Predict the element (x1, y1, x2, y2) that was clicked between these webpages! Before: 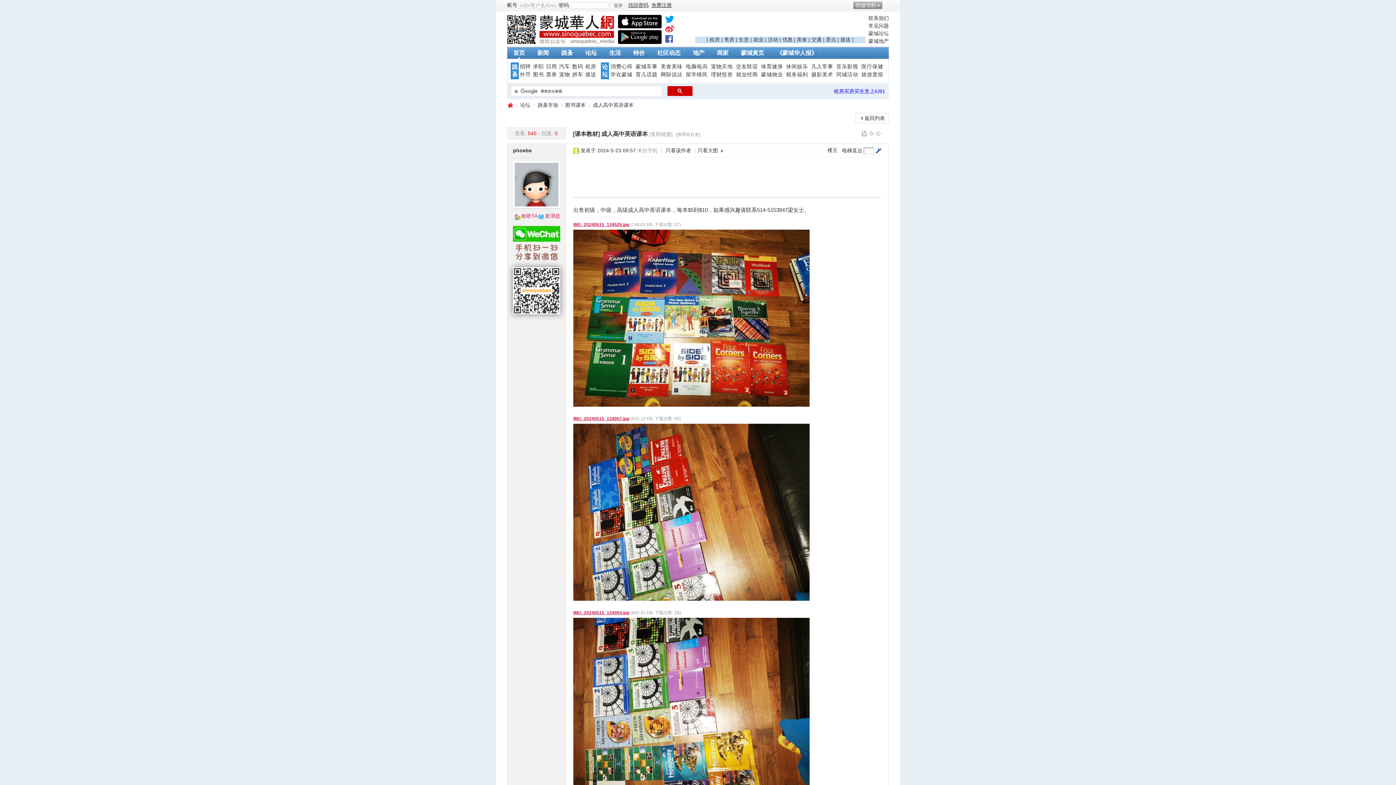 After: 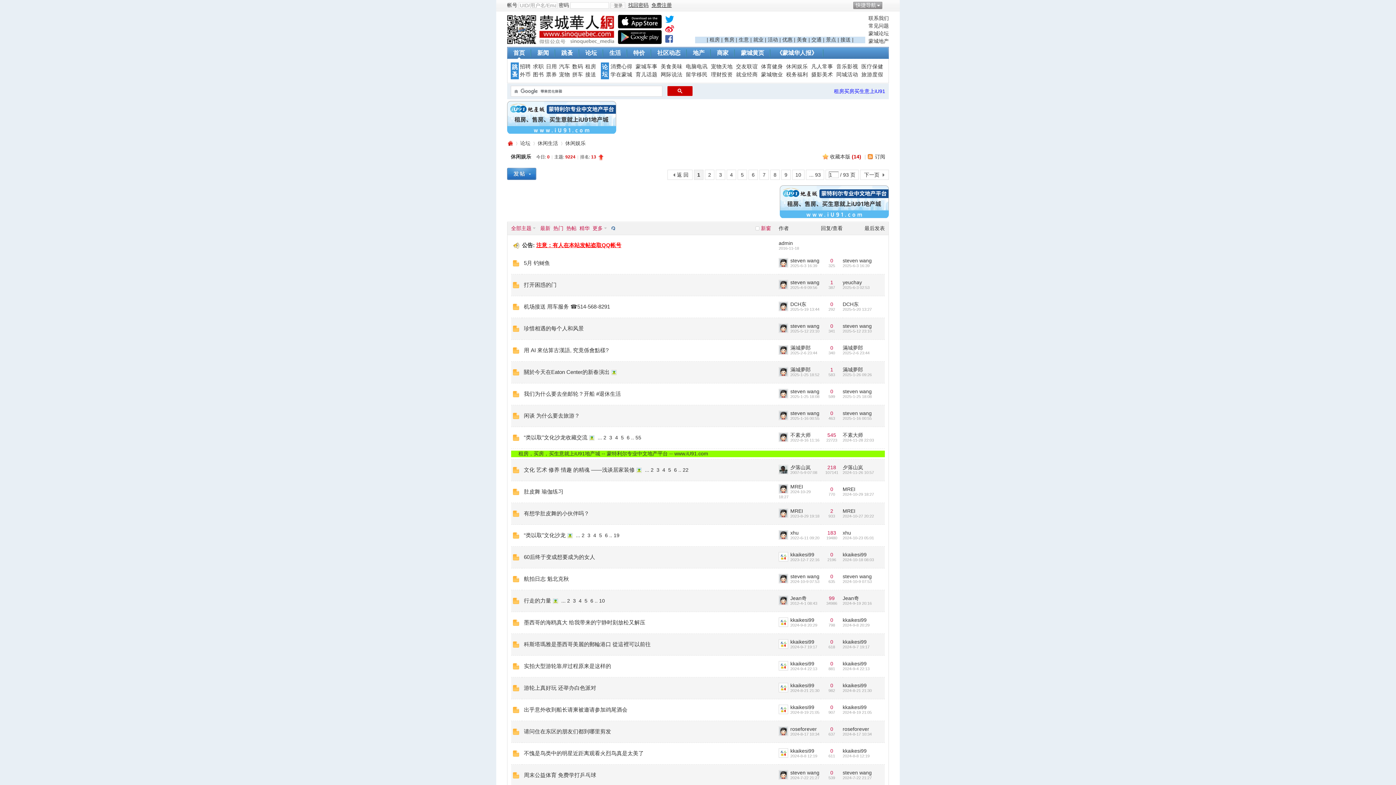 Action: bbox: (786, 63, 808, 69) label: 休闲娱乐